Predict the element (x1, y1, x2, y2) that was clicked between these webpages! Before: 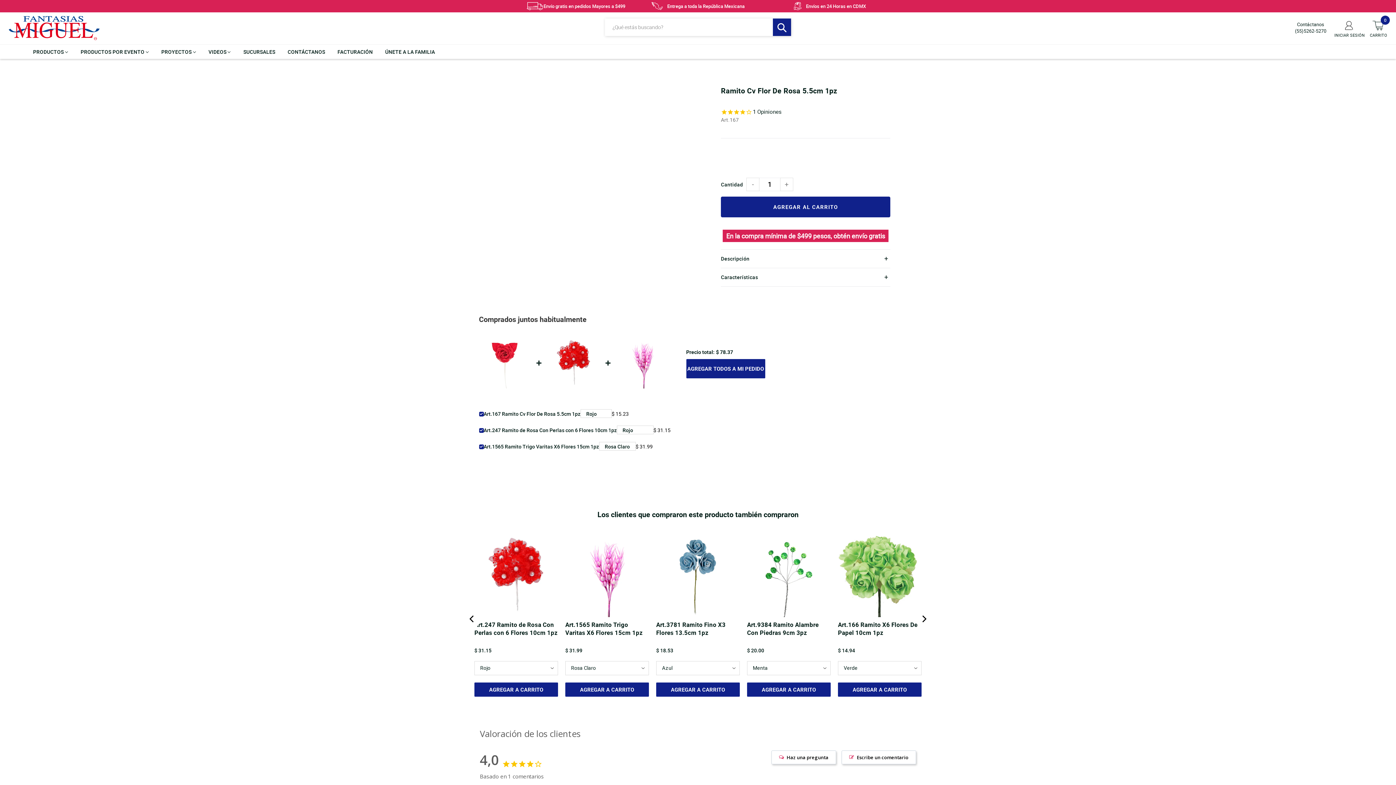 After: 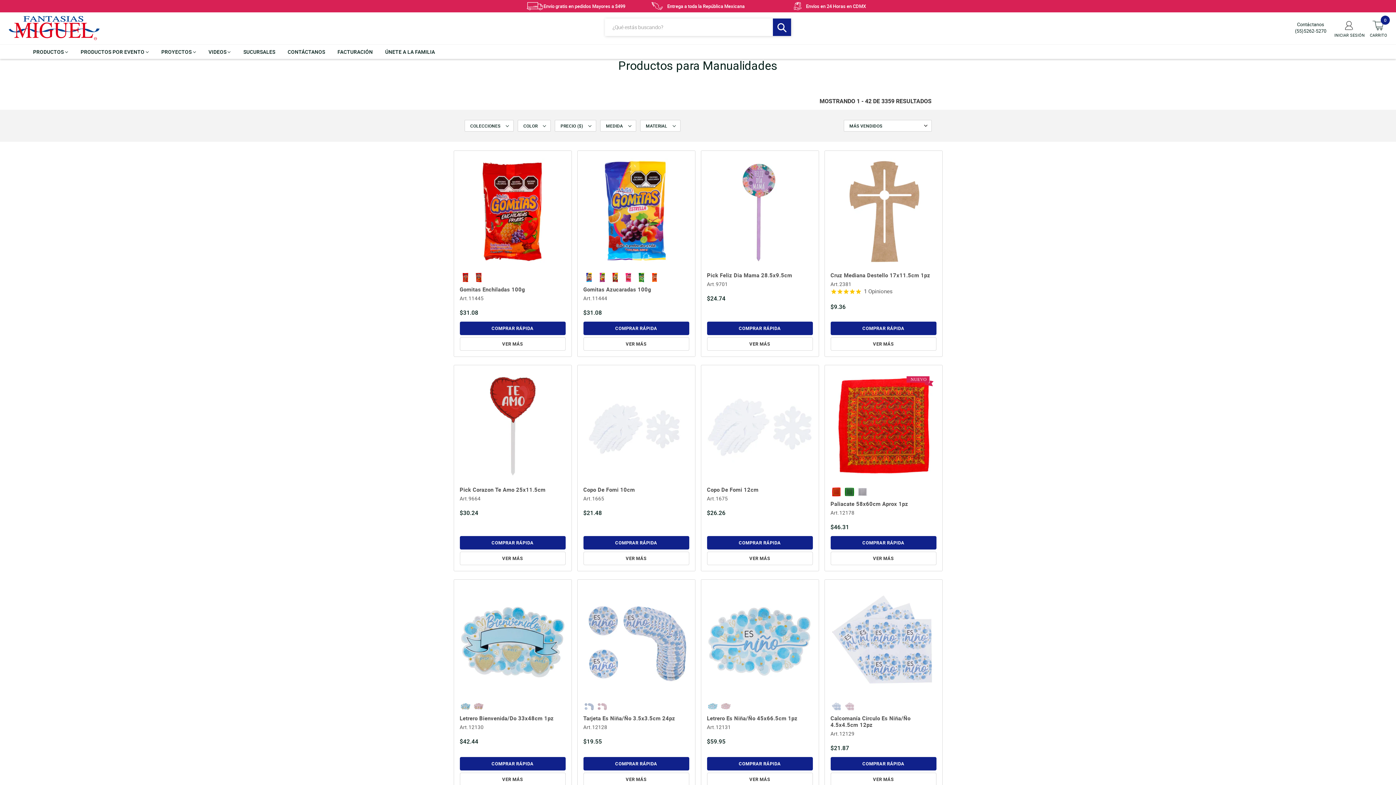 Action: label: PRODUCTOS  bbox: (27, 44, 73, 58)